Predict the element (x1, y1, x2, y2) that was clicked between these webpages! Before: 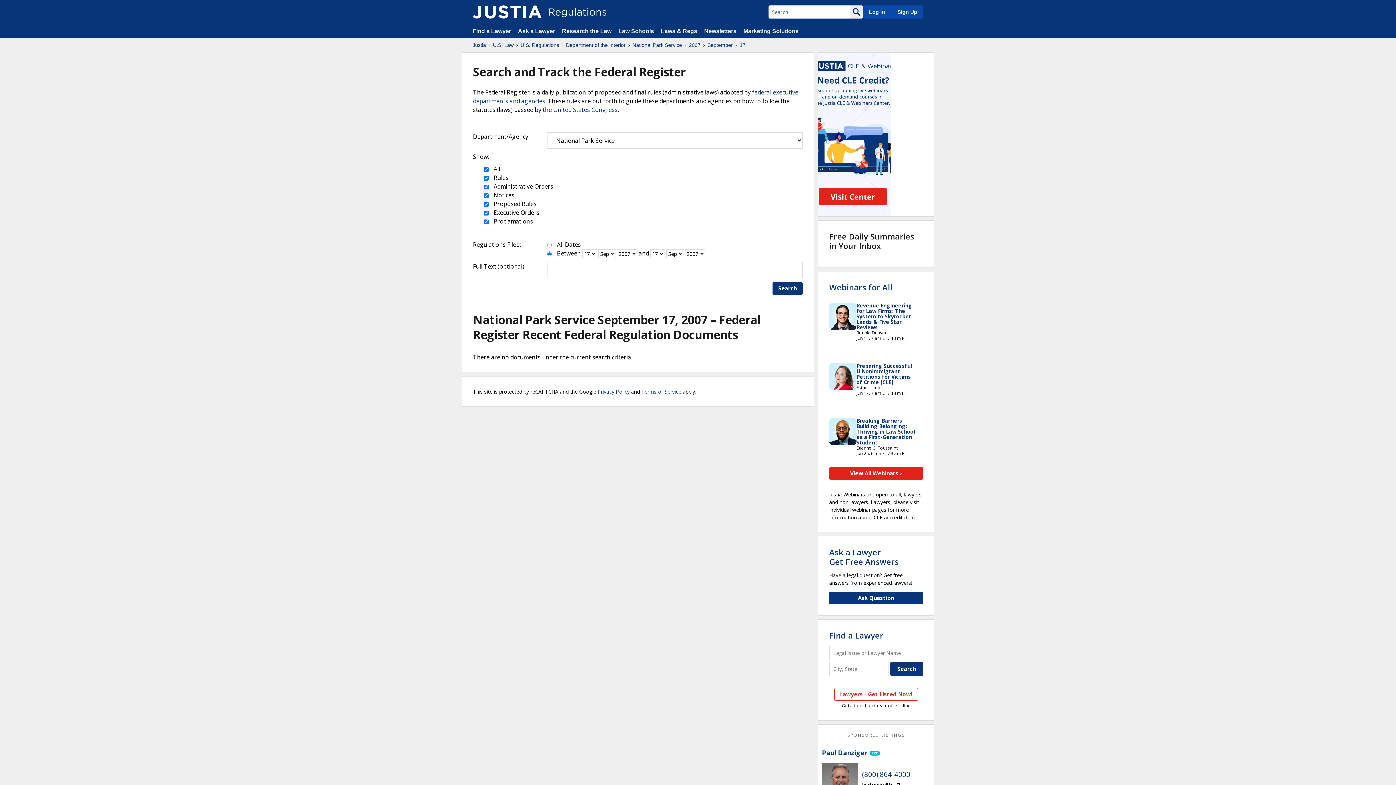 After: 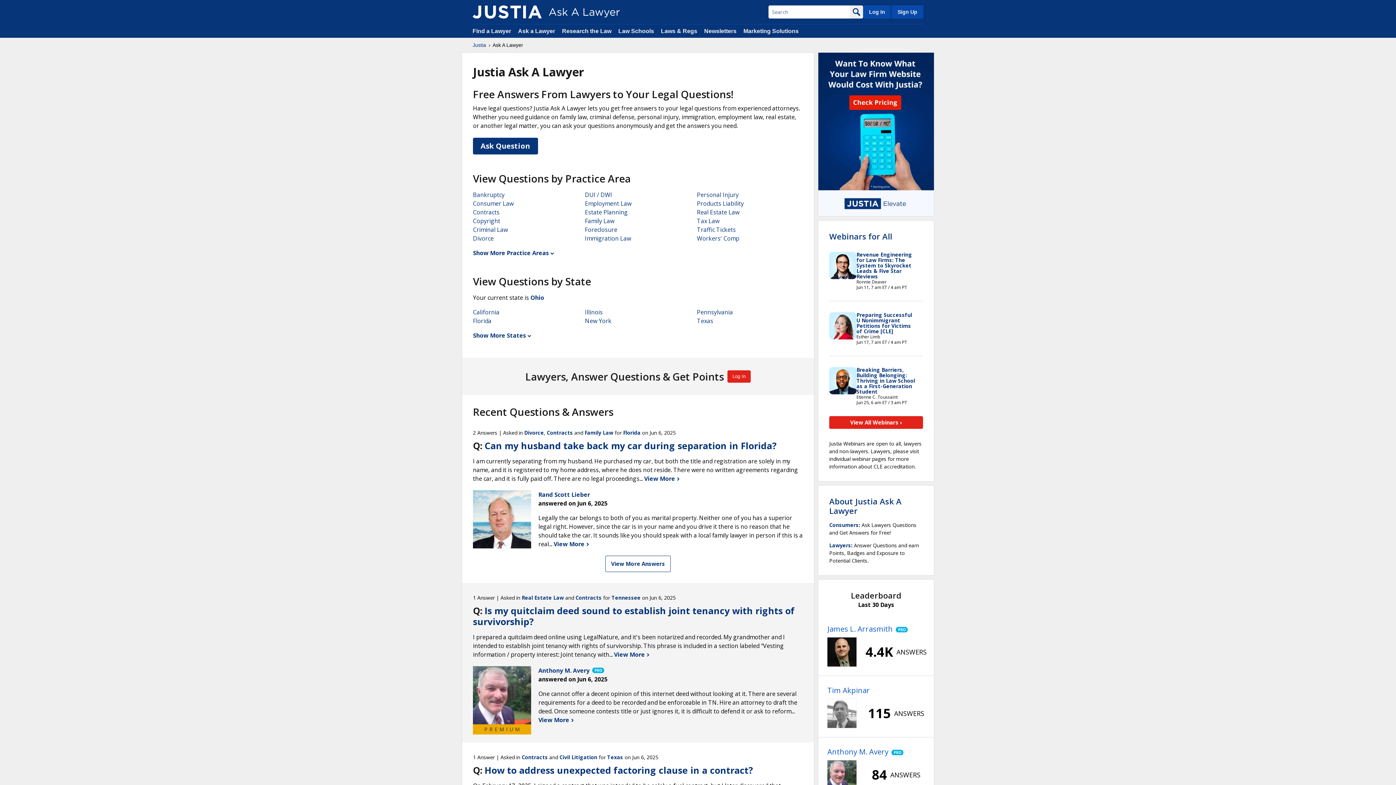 Action: bbox: (518, 28, 556, 34) label: Ask a Lawyer 